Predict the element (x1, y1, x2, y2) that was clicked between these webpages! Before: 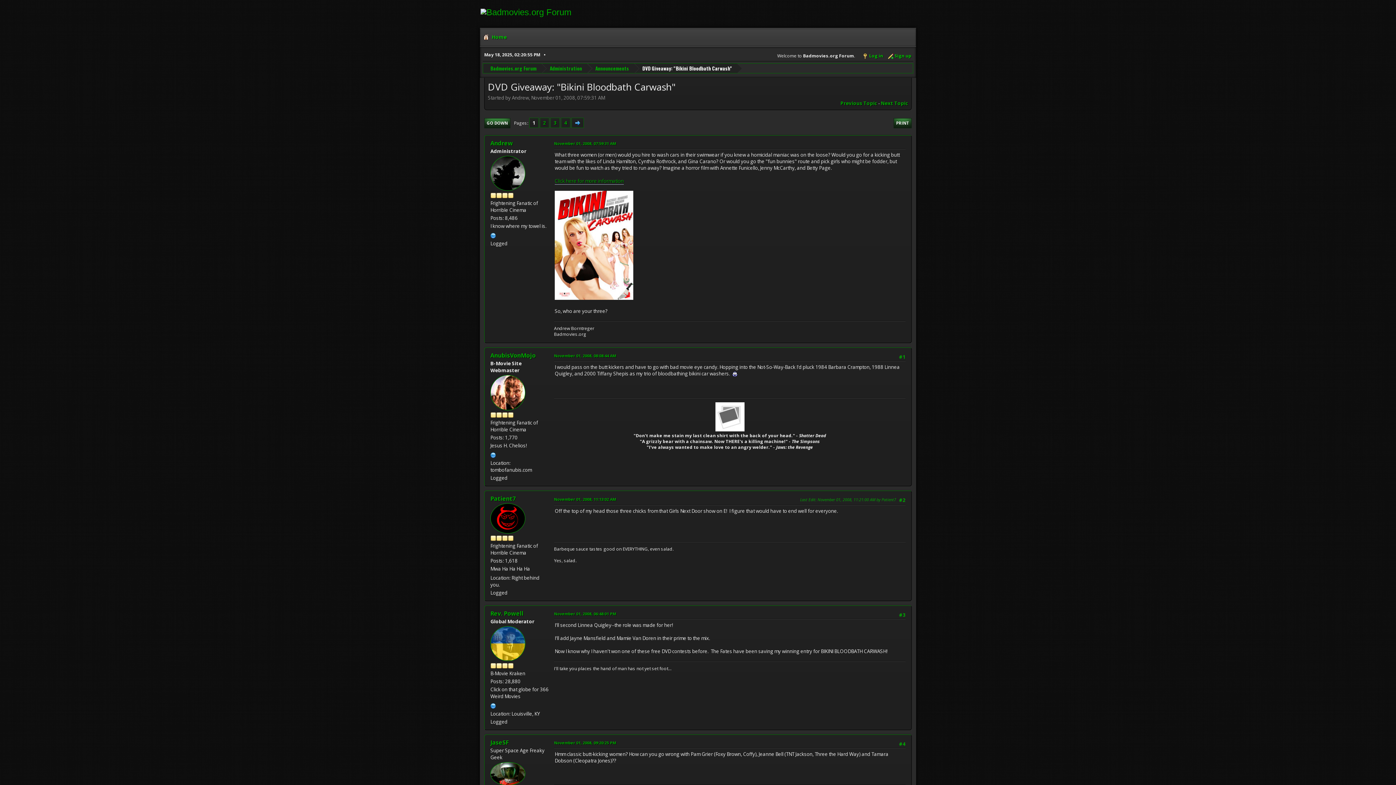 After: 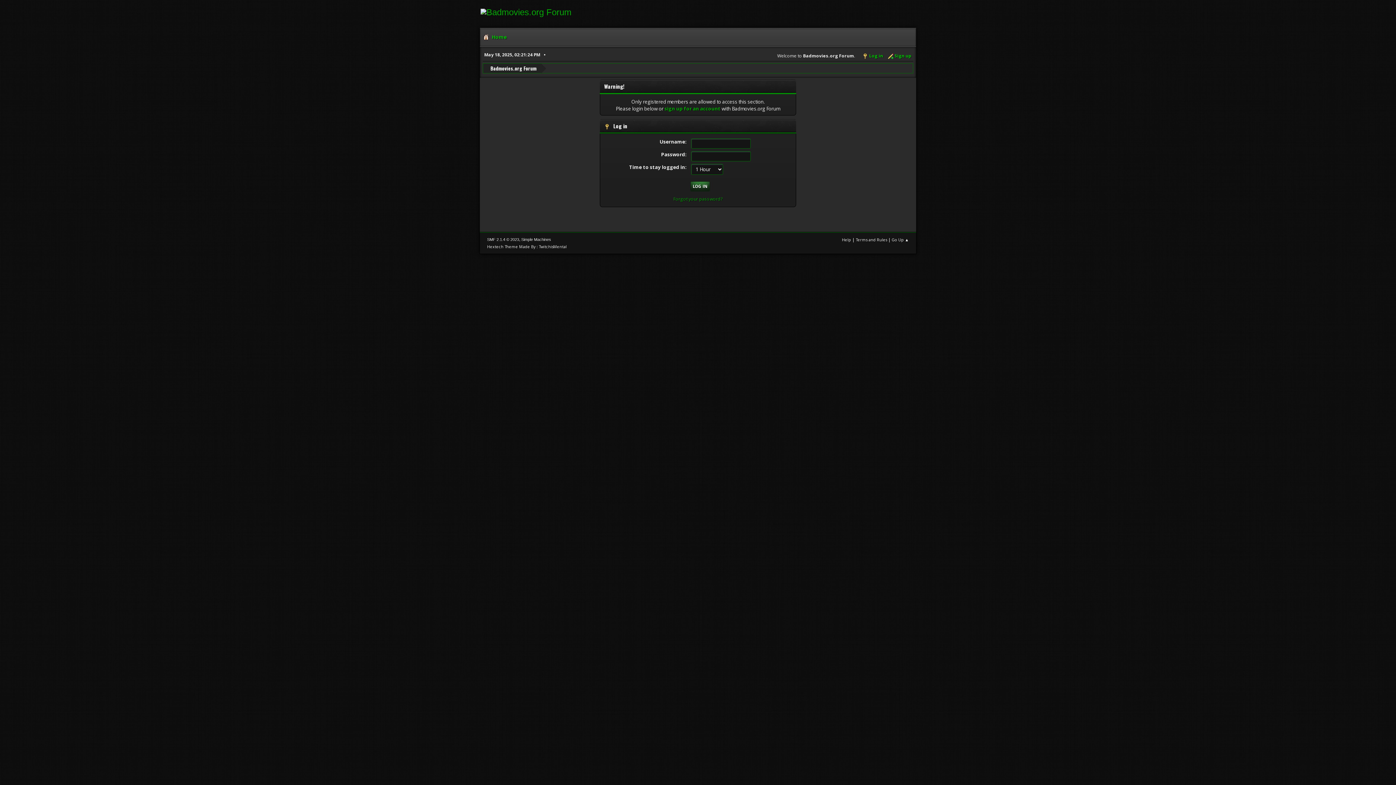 Action: label: JaseSF bbox: (490, 738, 508, 746)